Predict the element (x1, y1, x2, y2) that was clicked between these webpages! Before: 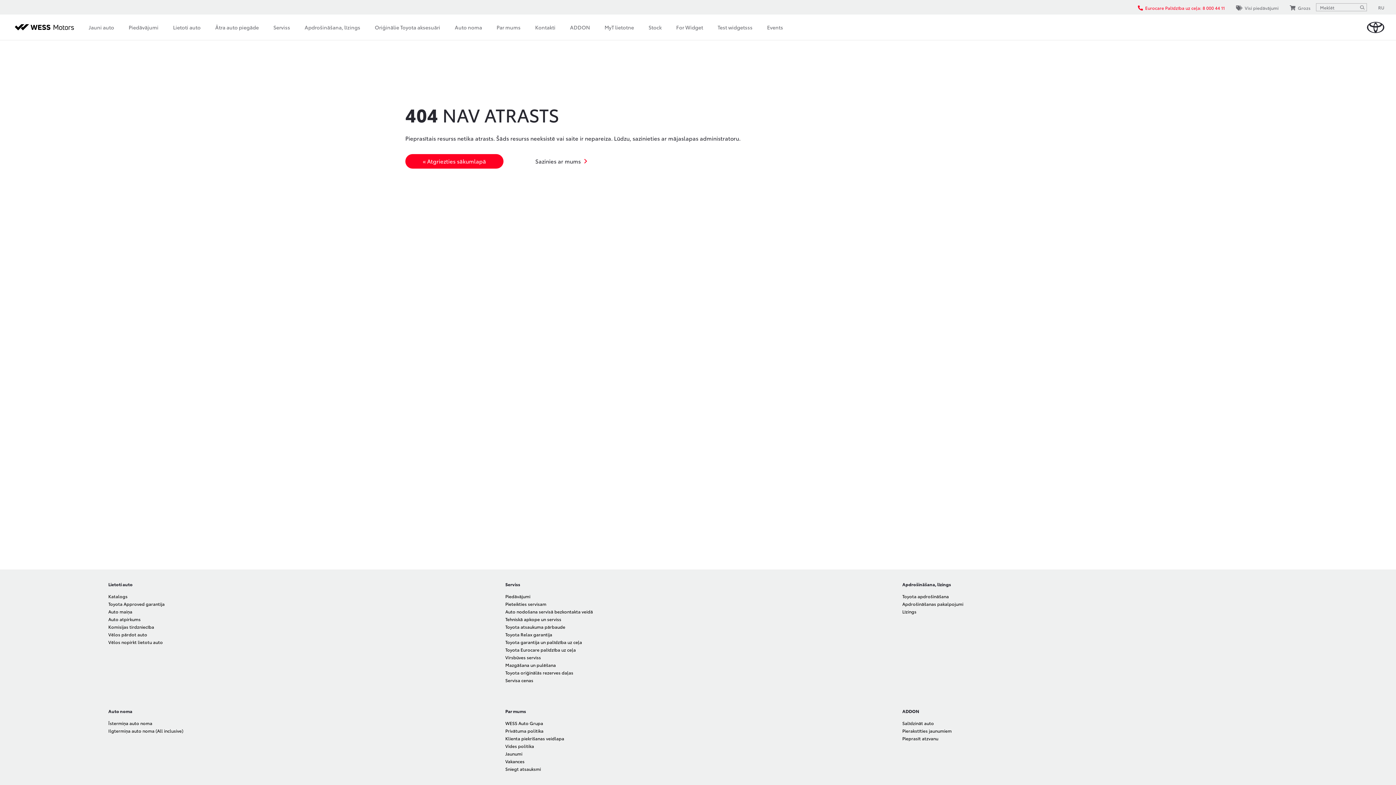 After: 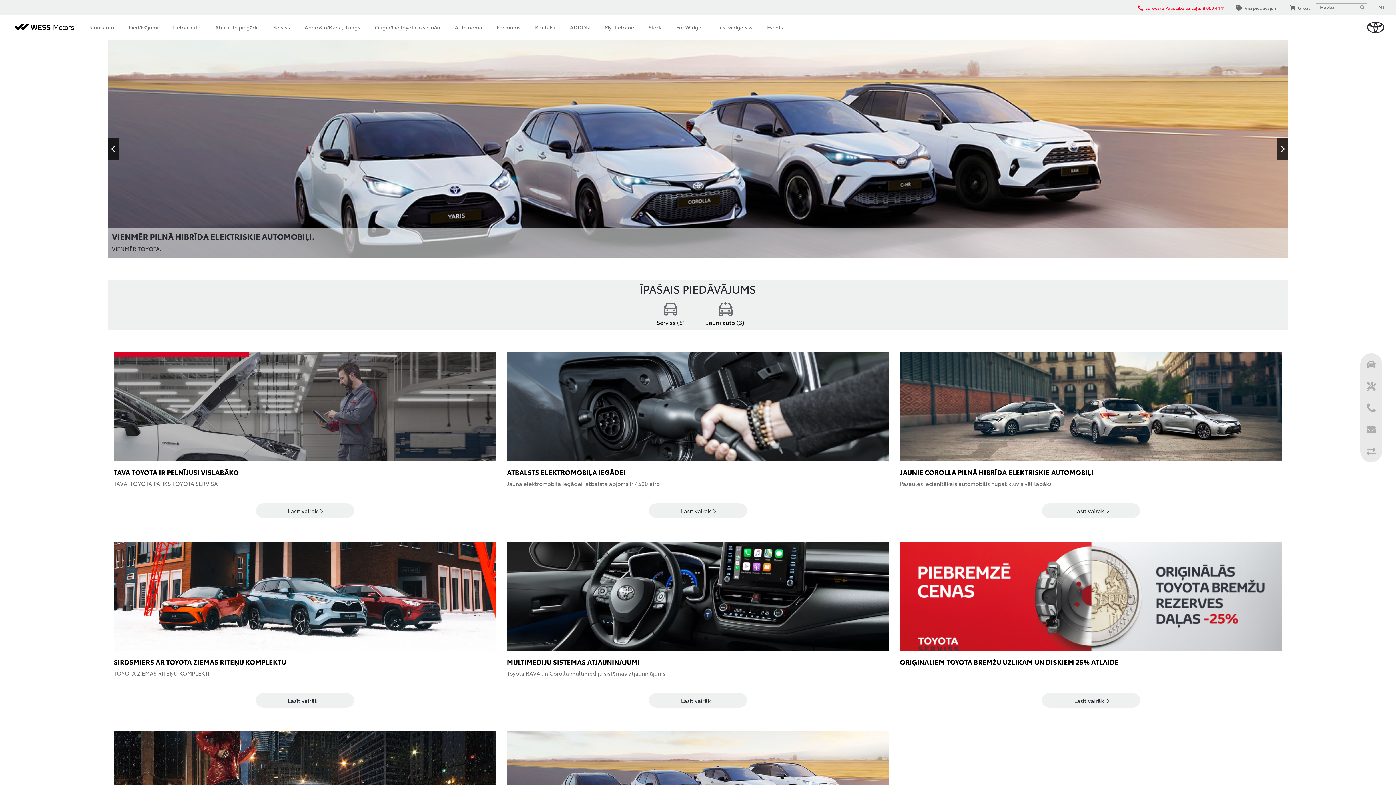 Action: label: Piedāvājumi bbox: (121, 14, 165, 40)